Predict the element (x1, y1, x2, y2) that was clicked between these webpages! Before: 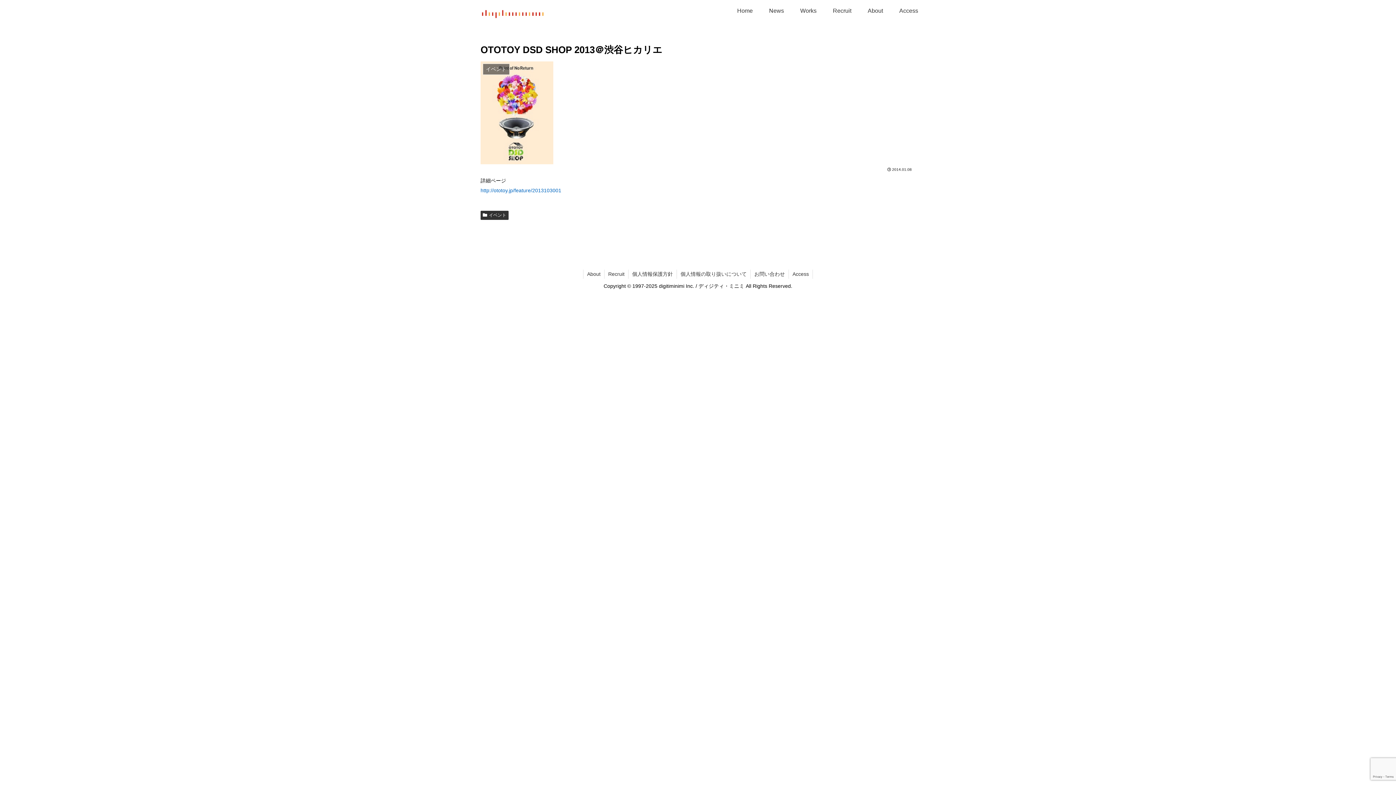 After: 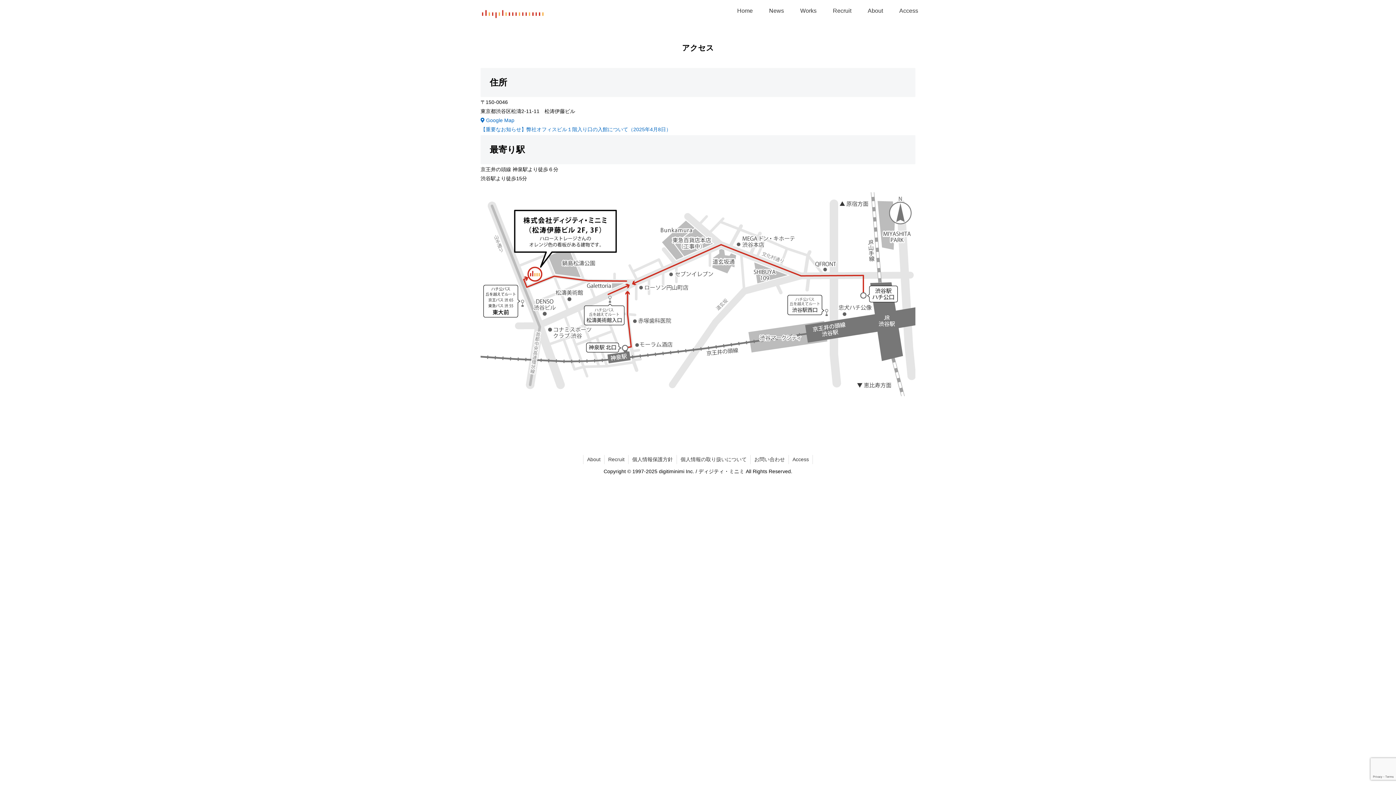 Action: bbox: (789, 269, 812, 278) label: Access